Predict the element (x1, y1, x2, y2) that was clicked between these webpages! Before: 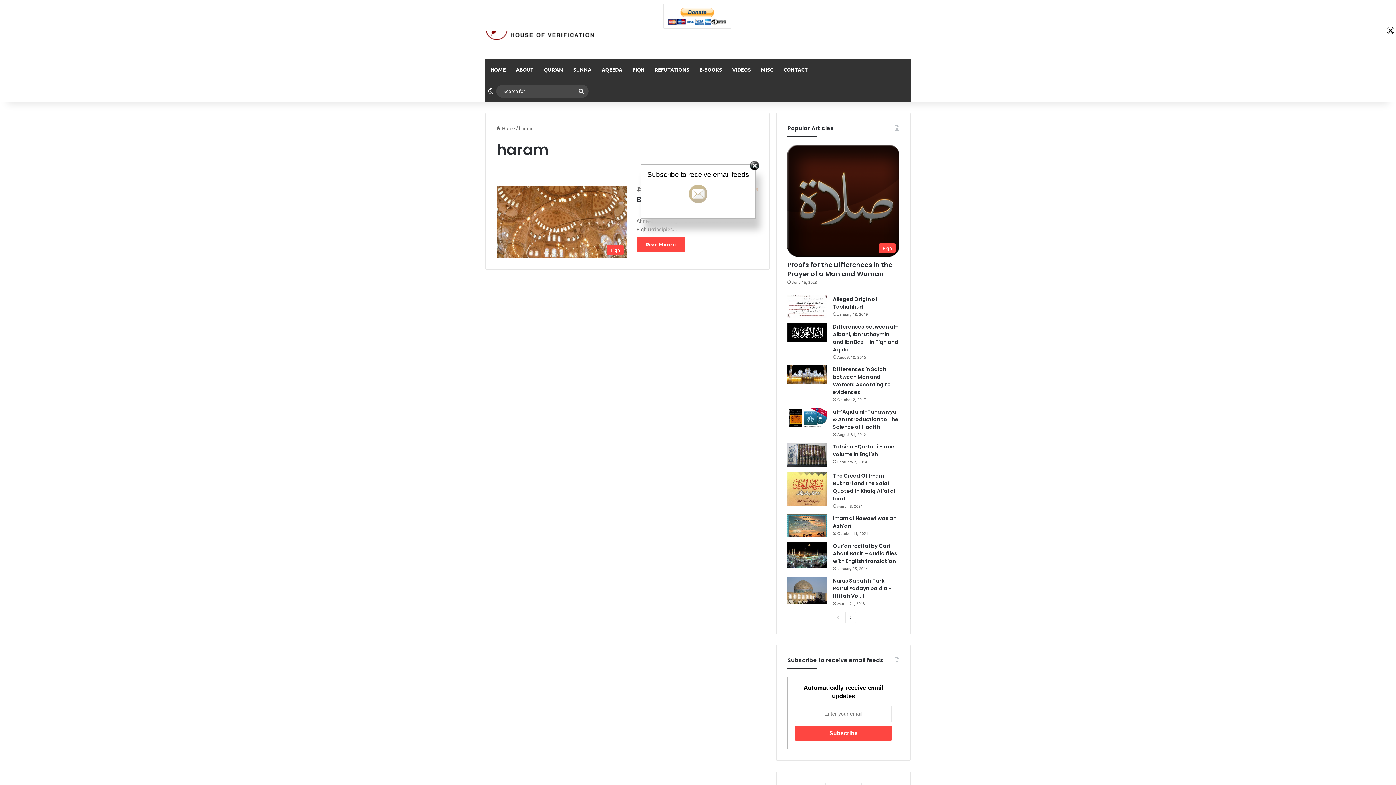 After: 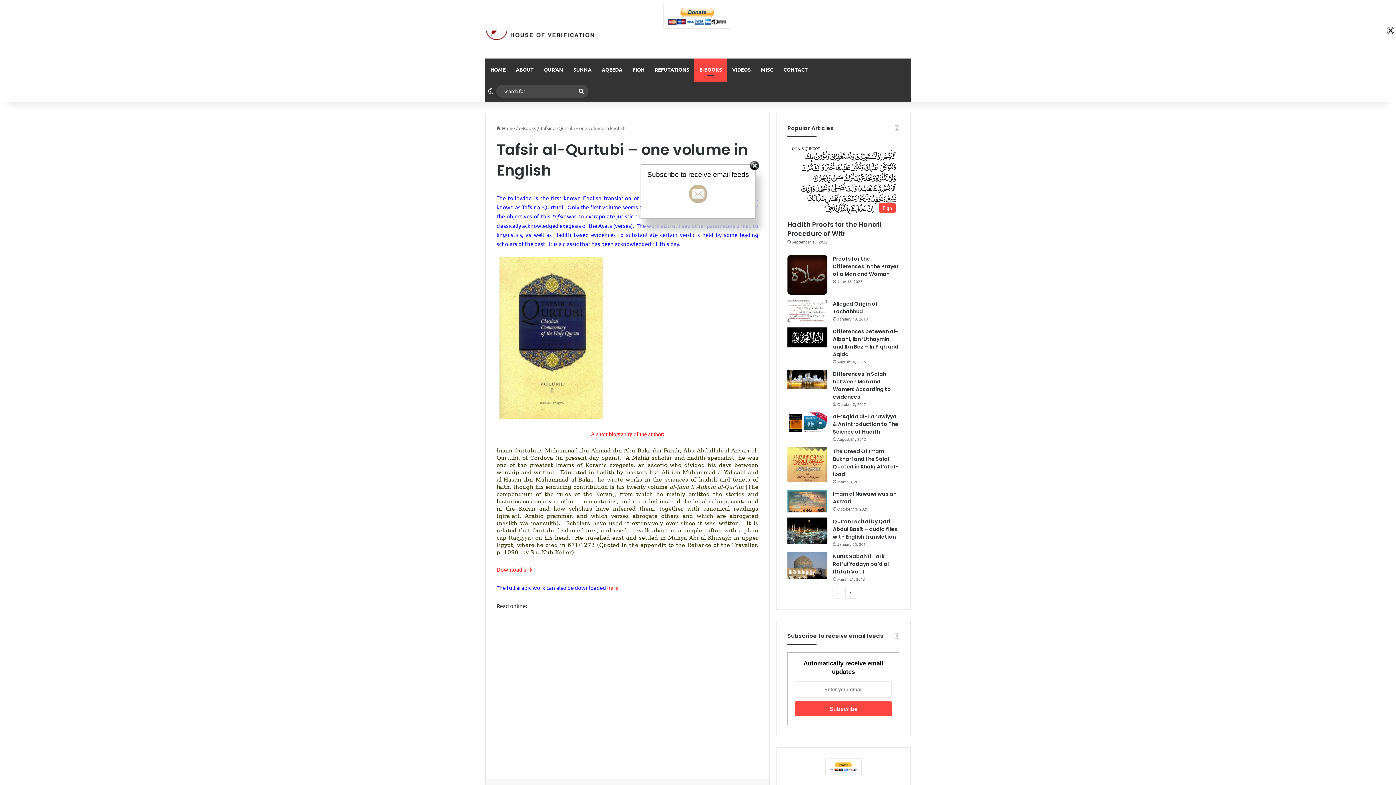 Action: label: Tafsir al-Qurtubi – one volume in English bbox: (833, 443, 894, 458)